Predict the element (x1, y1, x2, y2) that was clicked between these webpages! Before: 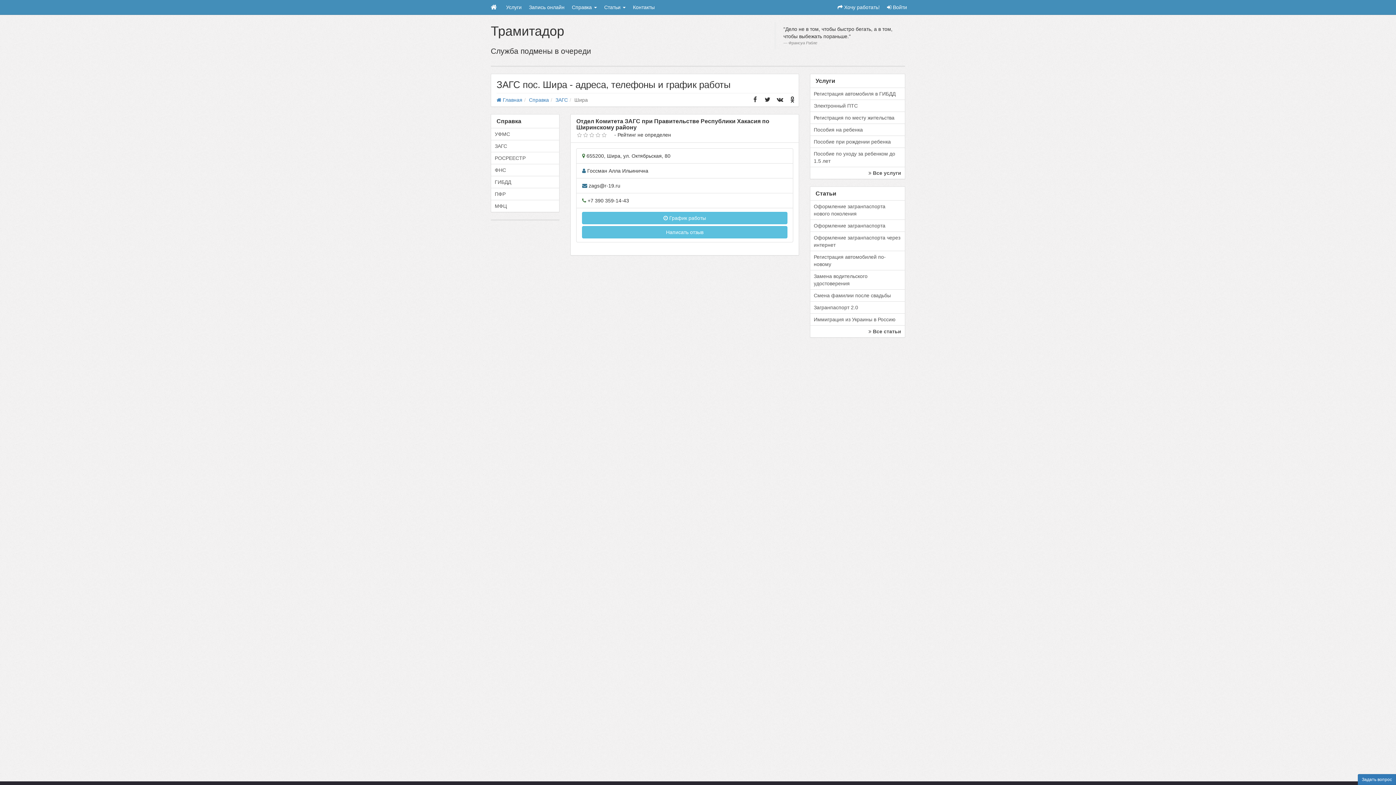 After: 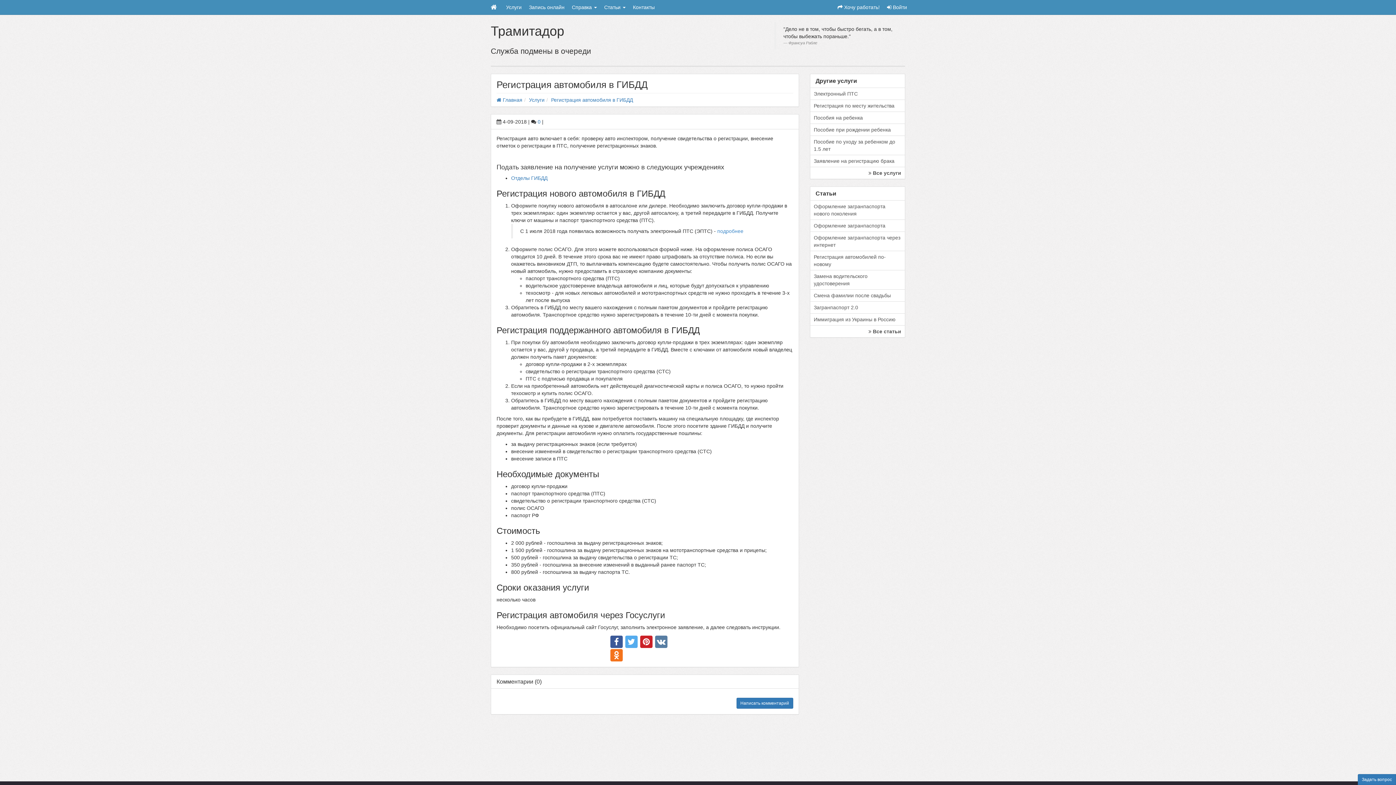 Action: label: Регистрация автомобиля в ГИБДД bbox: (810, 88, 905, 100)